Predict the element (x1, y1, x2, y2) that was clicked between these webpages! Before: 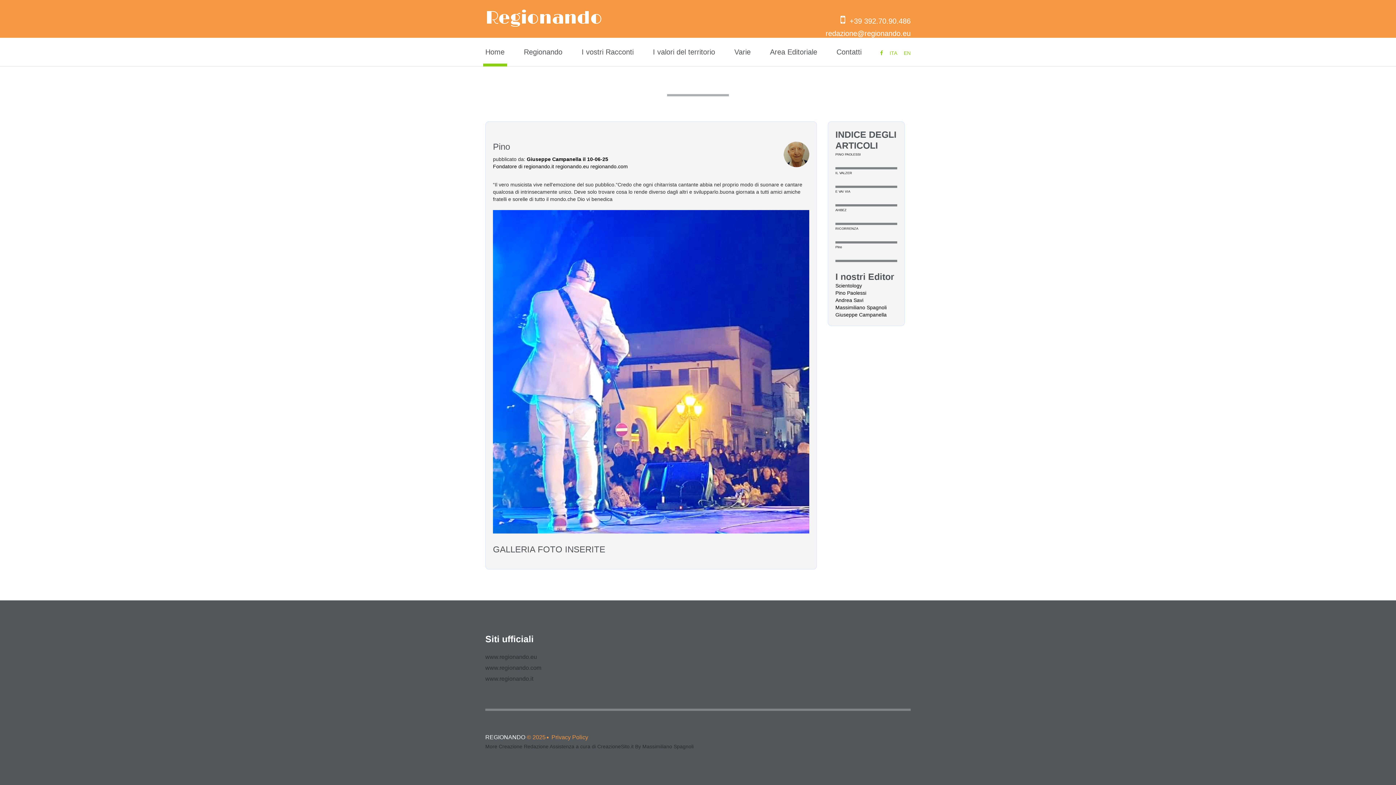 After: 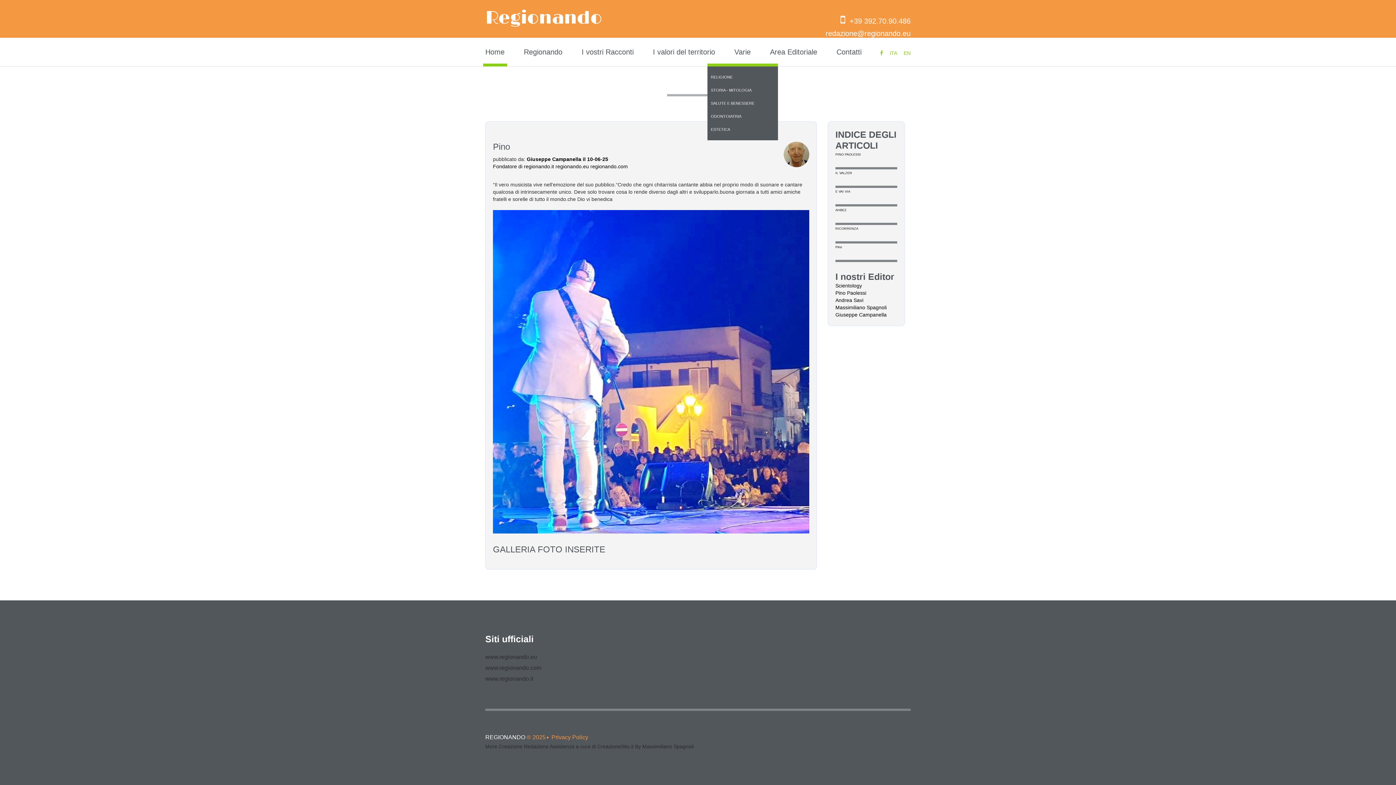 Action: bbox: (734, 37, 750, 66) label: Varie